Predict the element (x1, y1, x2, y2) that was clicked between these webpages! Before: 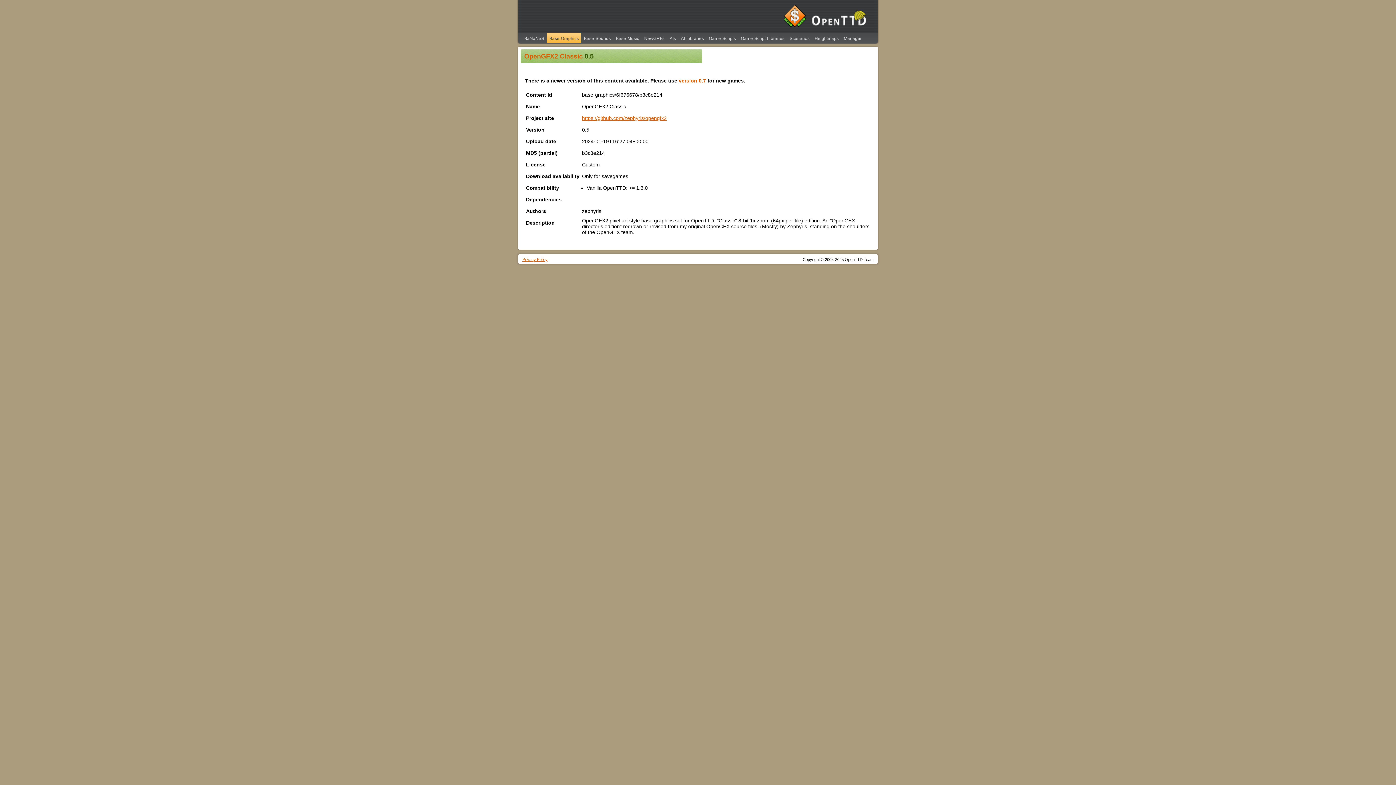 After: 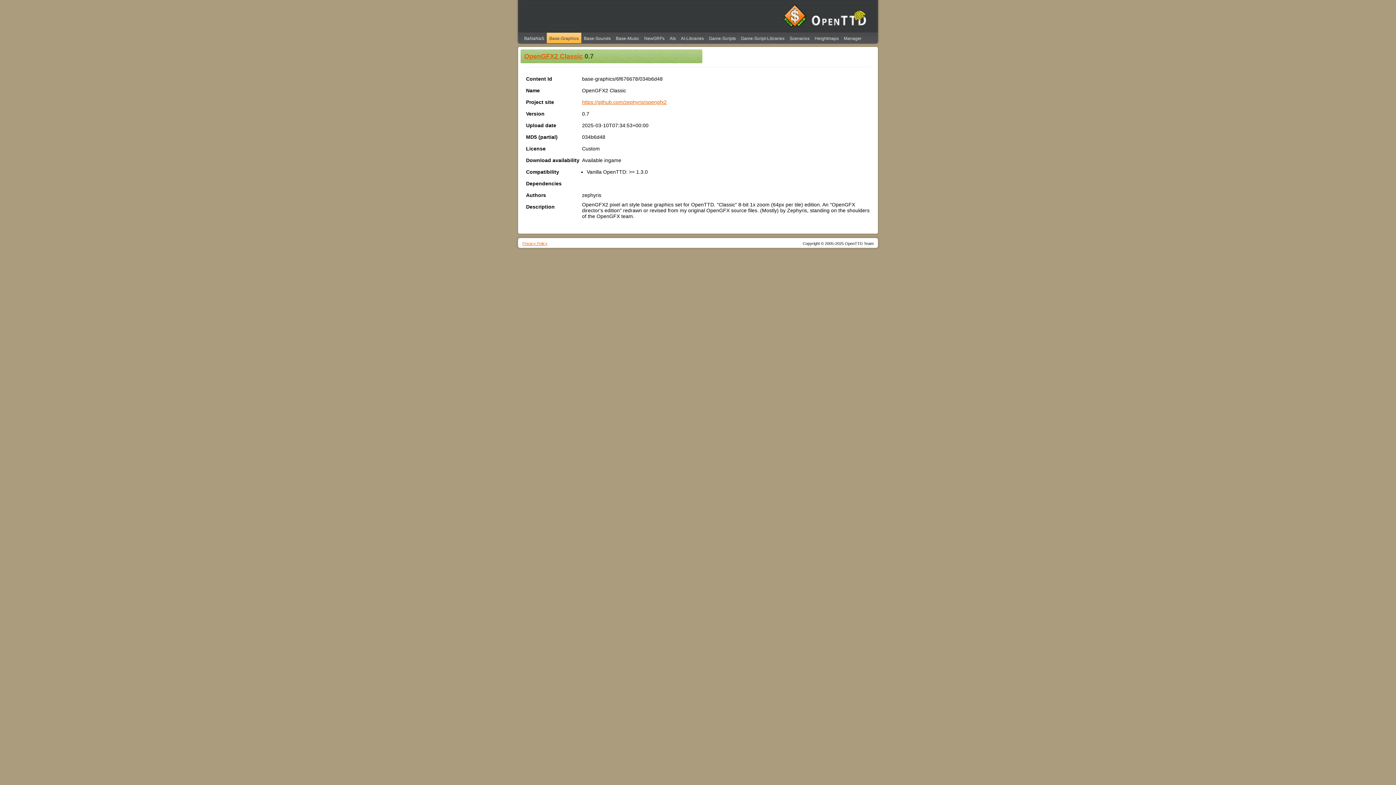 Action: label: version 0.7 bbox: (678, 77, 706, 83)